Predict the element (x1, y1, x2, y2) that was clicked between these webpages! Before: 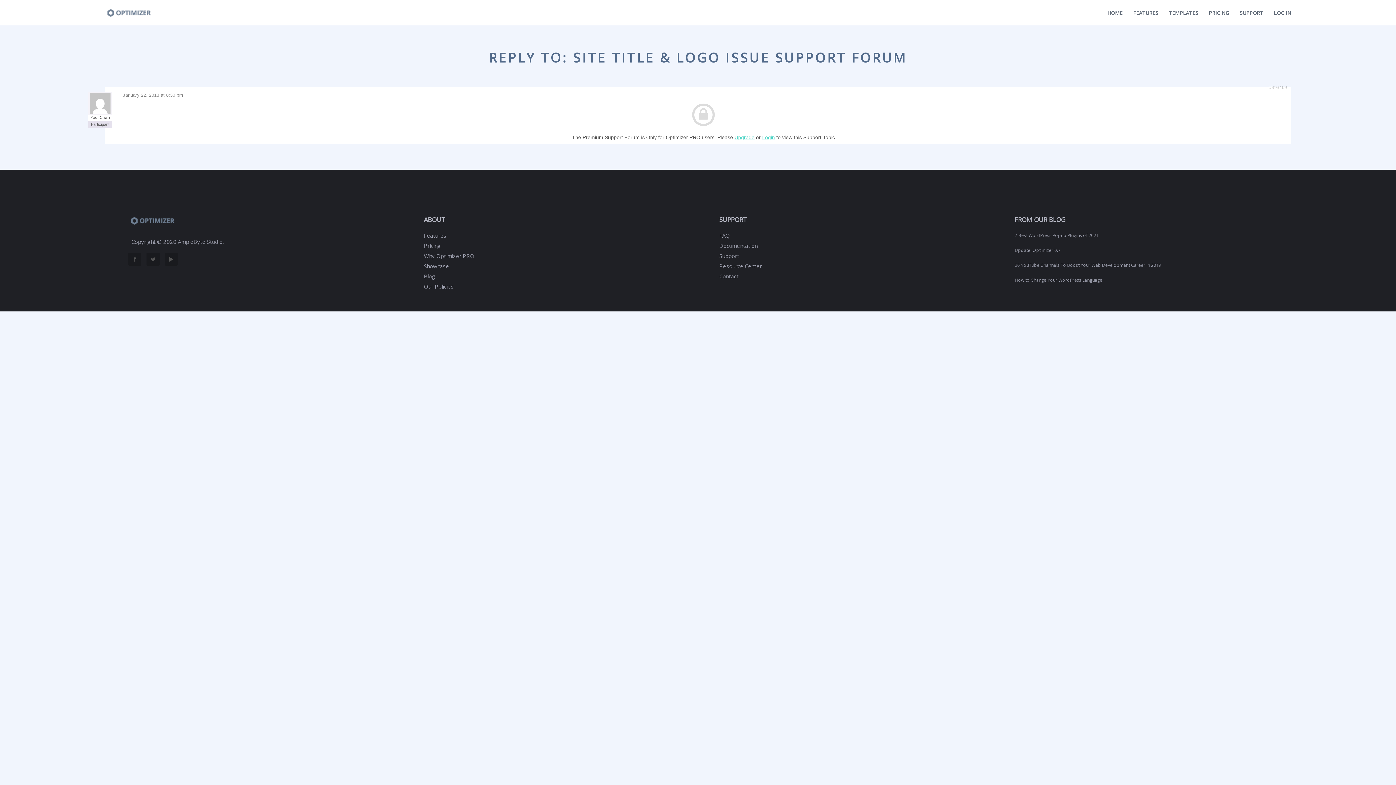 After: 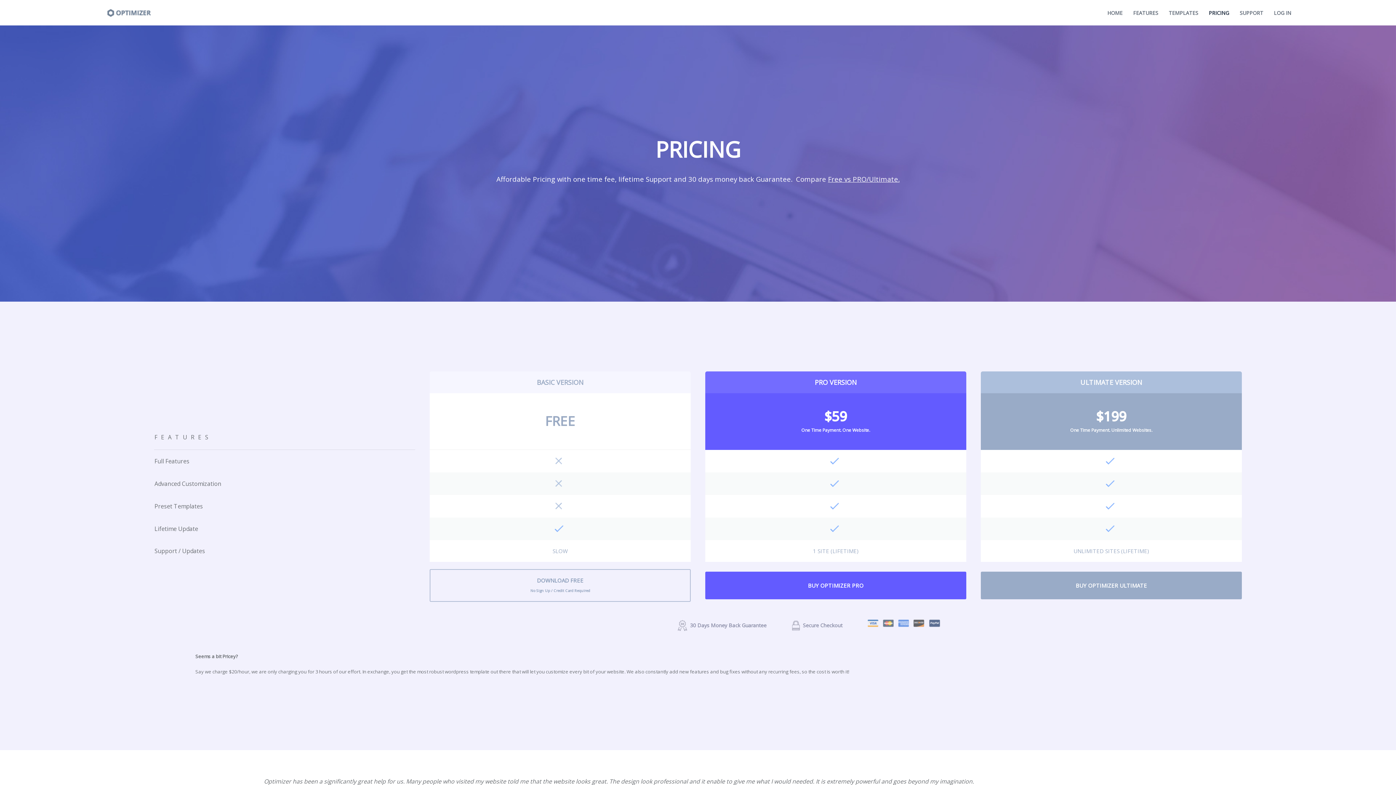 Action: label: PRICING bbox: (1209, 9, 1229, 16)